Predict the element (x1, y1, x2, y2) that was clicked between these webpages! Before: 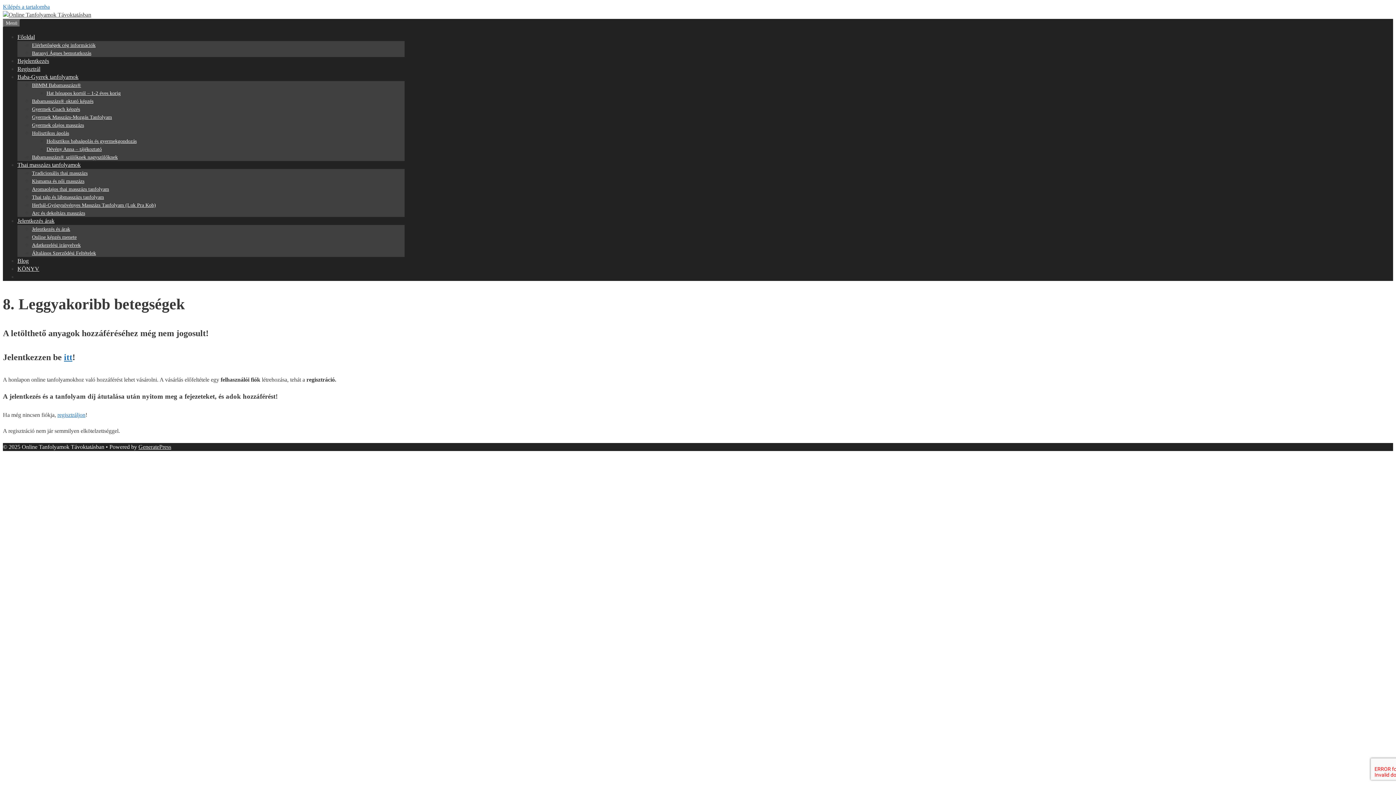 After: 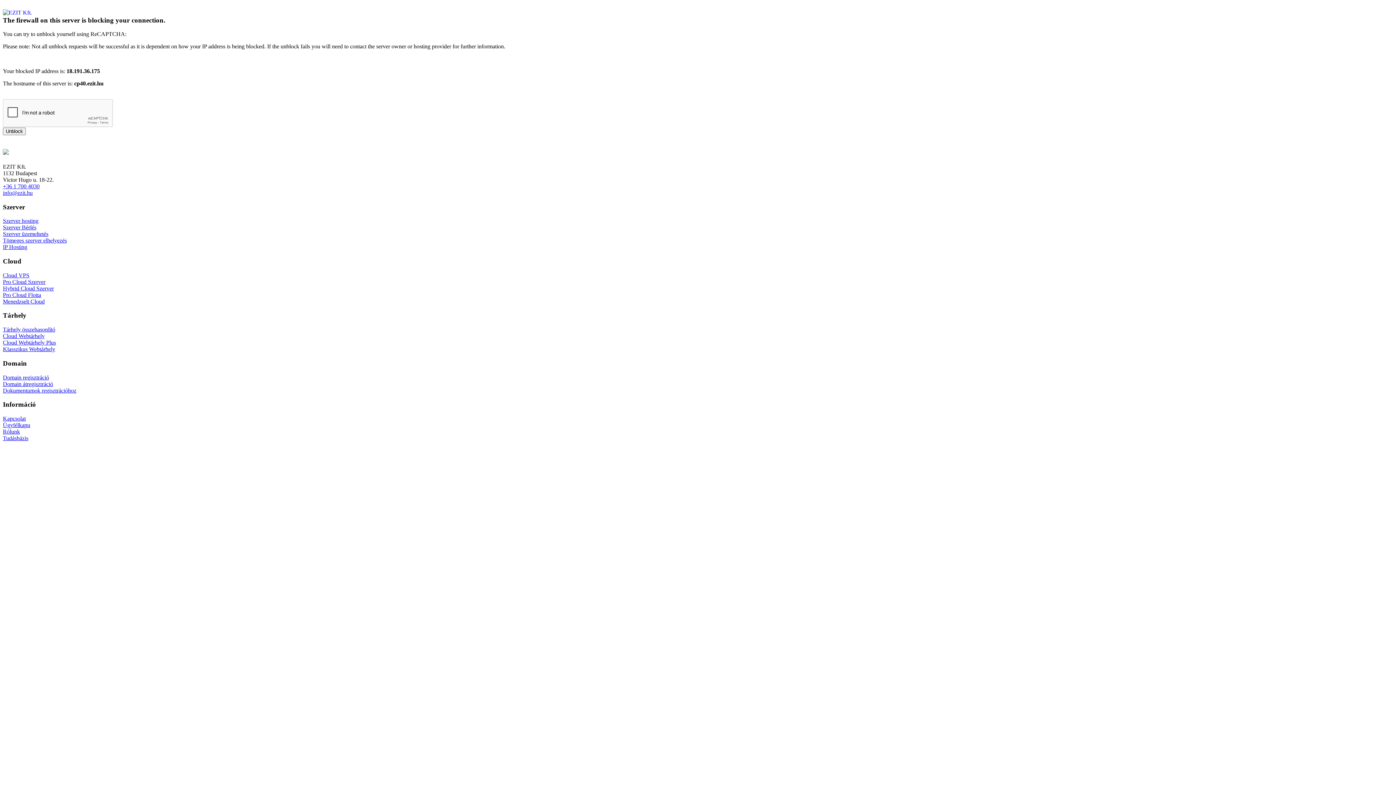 Action: bbox: (32, 98, 93, 104) label: Babamasszázs® oktató képzés